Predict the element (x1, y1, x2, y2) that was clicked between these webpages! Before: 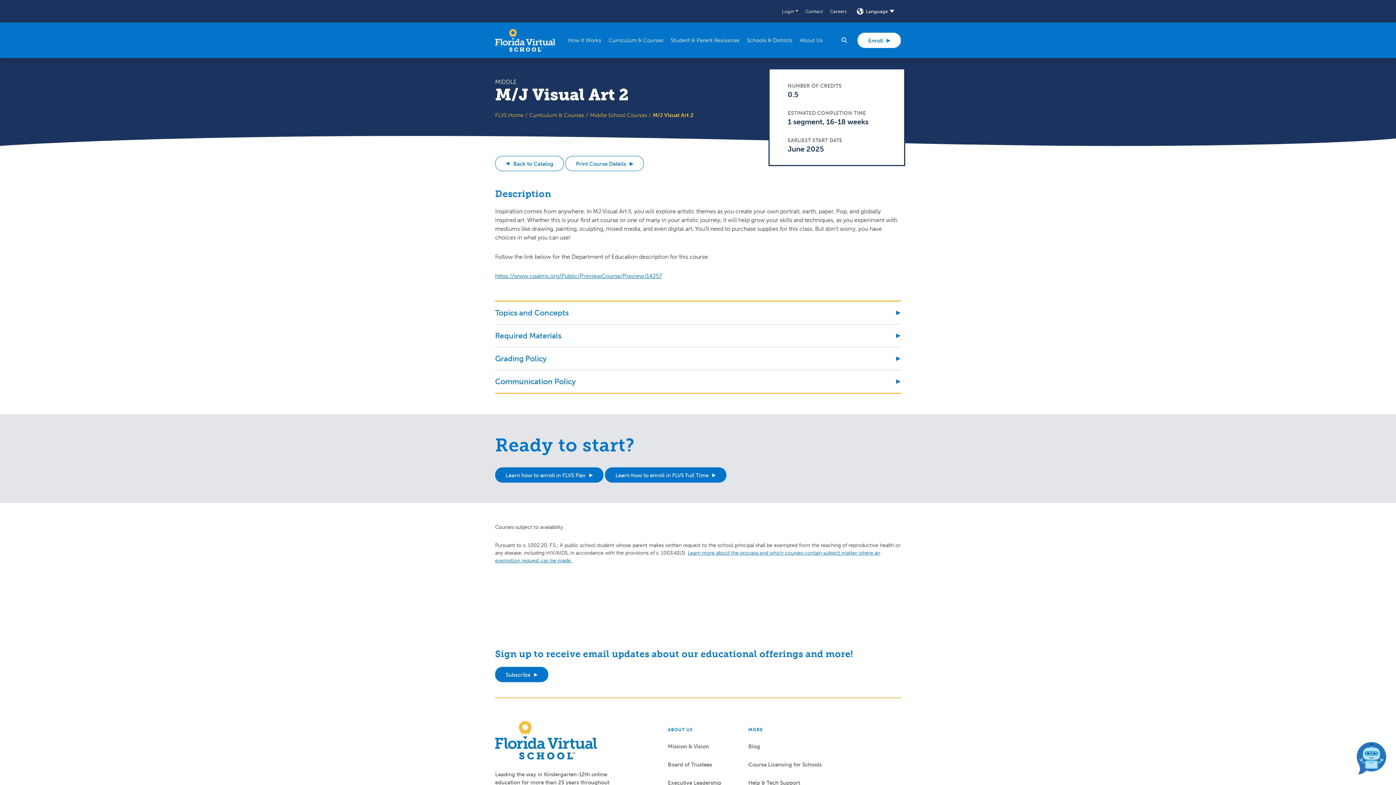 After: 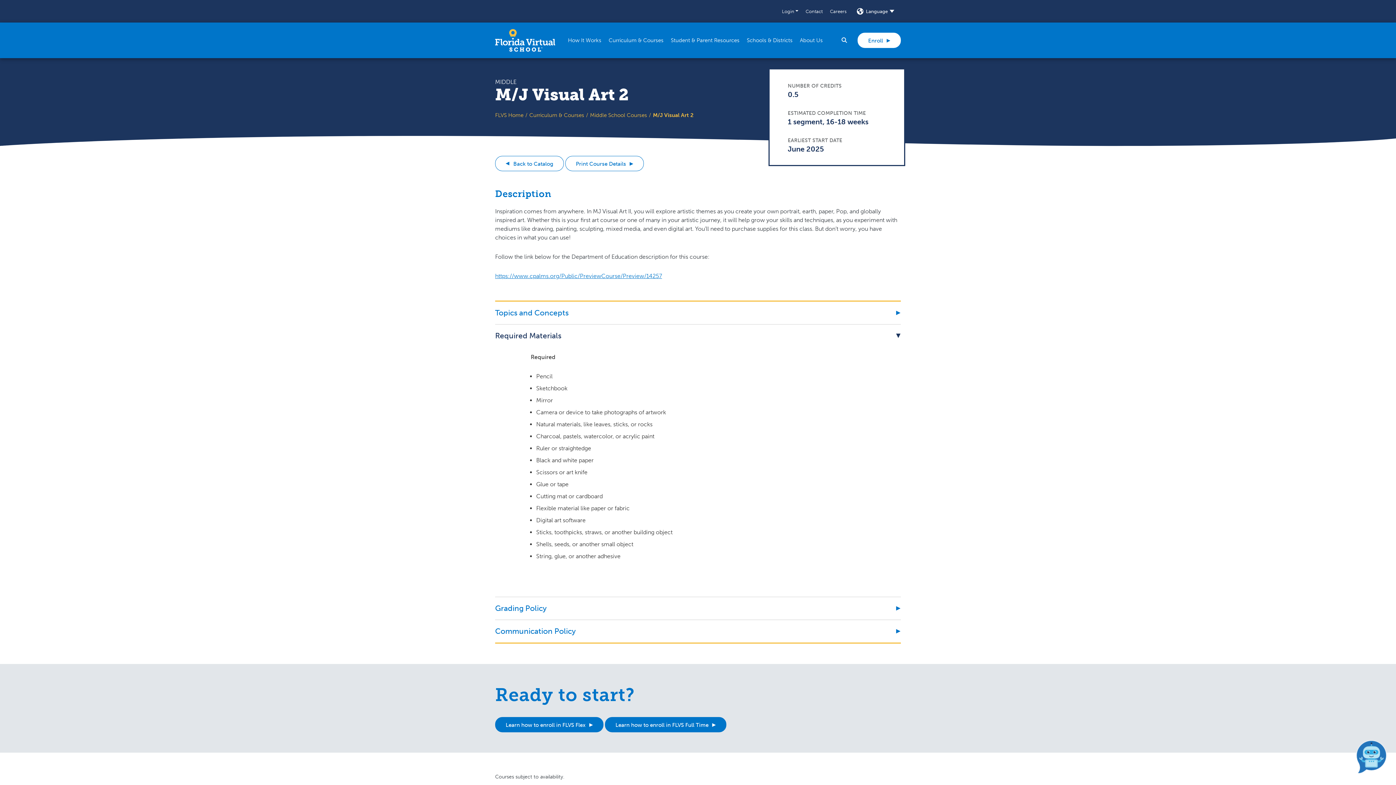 Action: bbox: (495, 324, 901, 347) label: Required Materials